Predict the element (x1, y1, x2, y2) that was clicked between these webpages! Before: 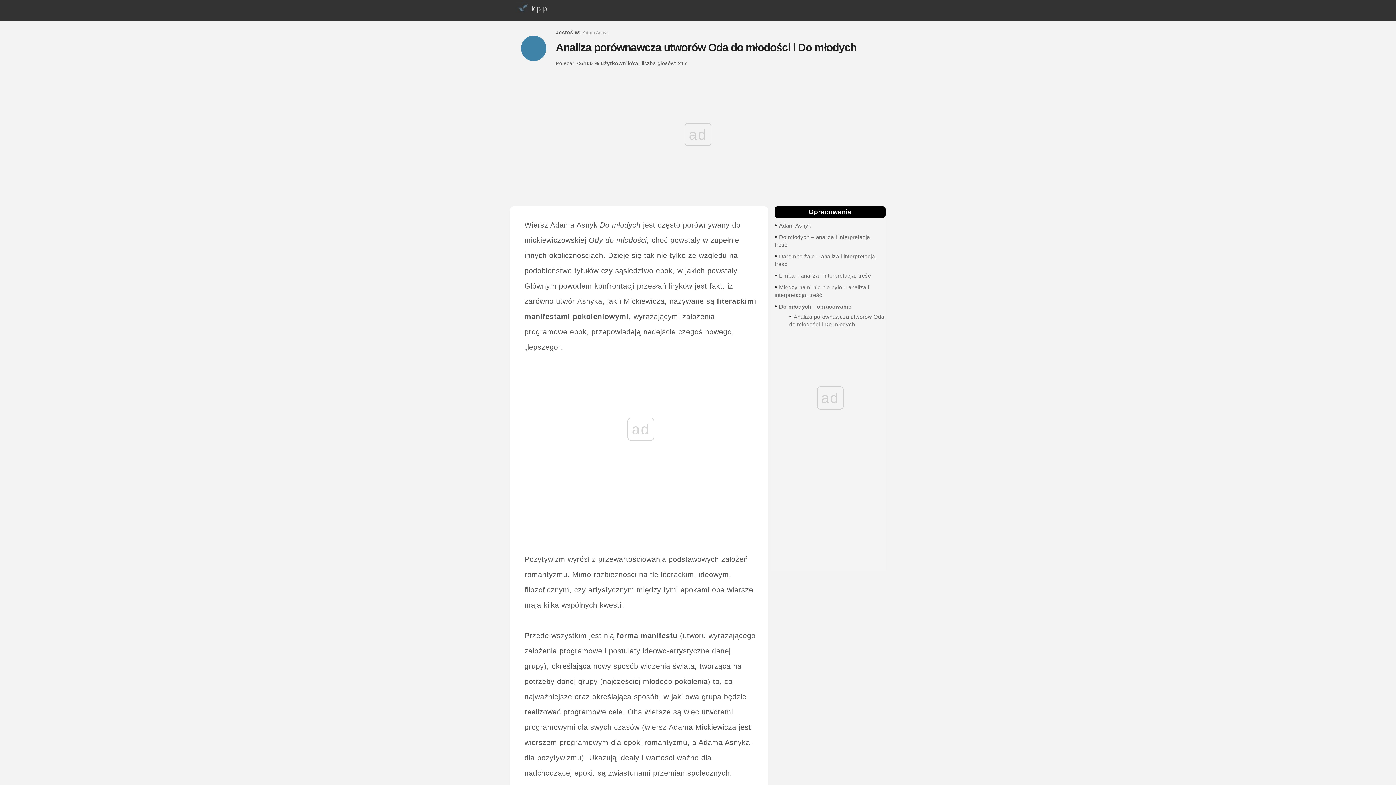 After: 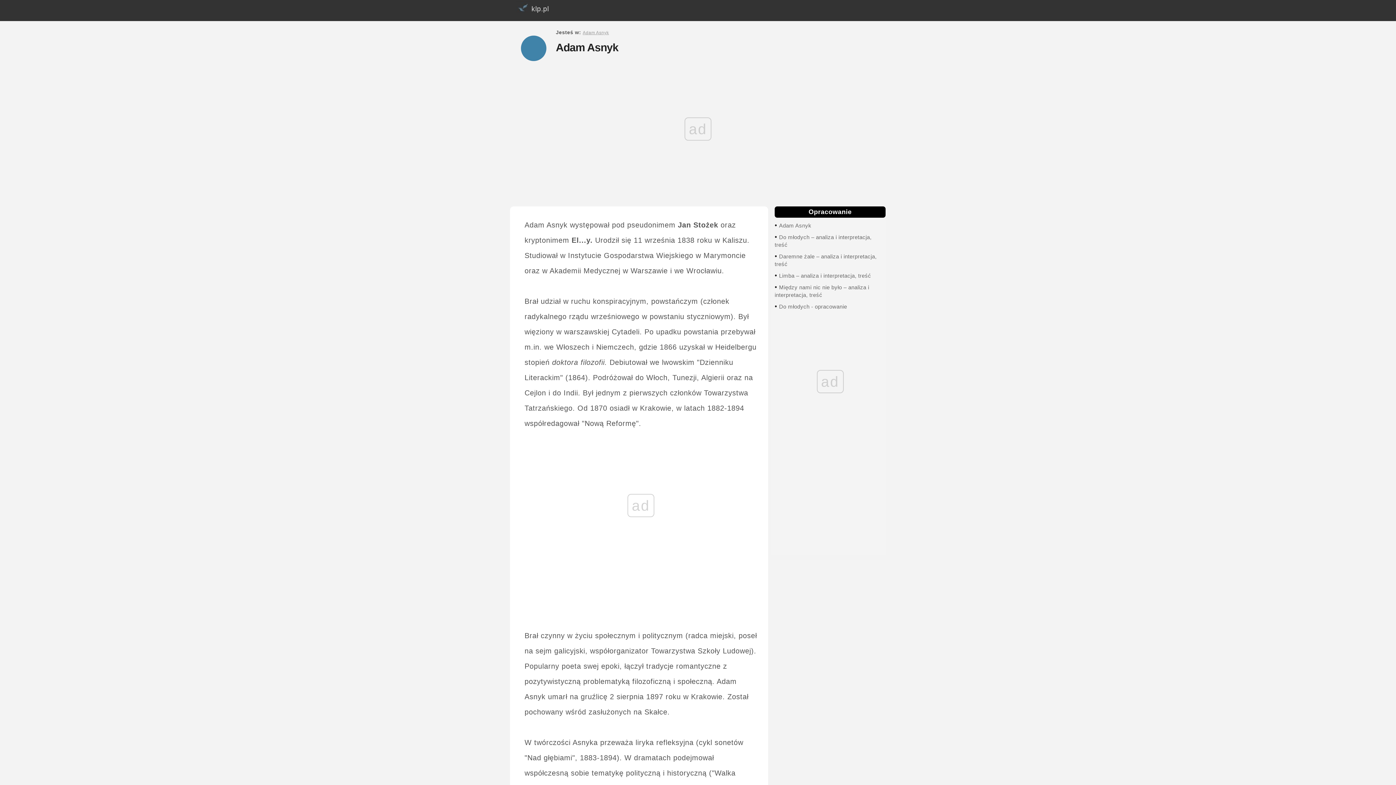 Action: label: Adam Asnyk bbox: (582, 30, 609, 35)